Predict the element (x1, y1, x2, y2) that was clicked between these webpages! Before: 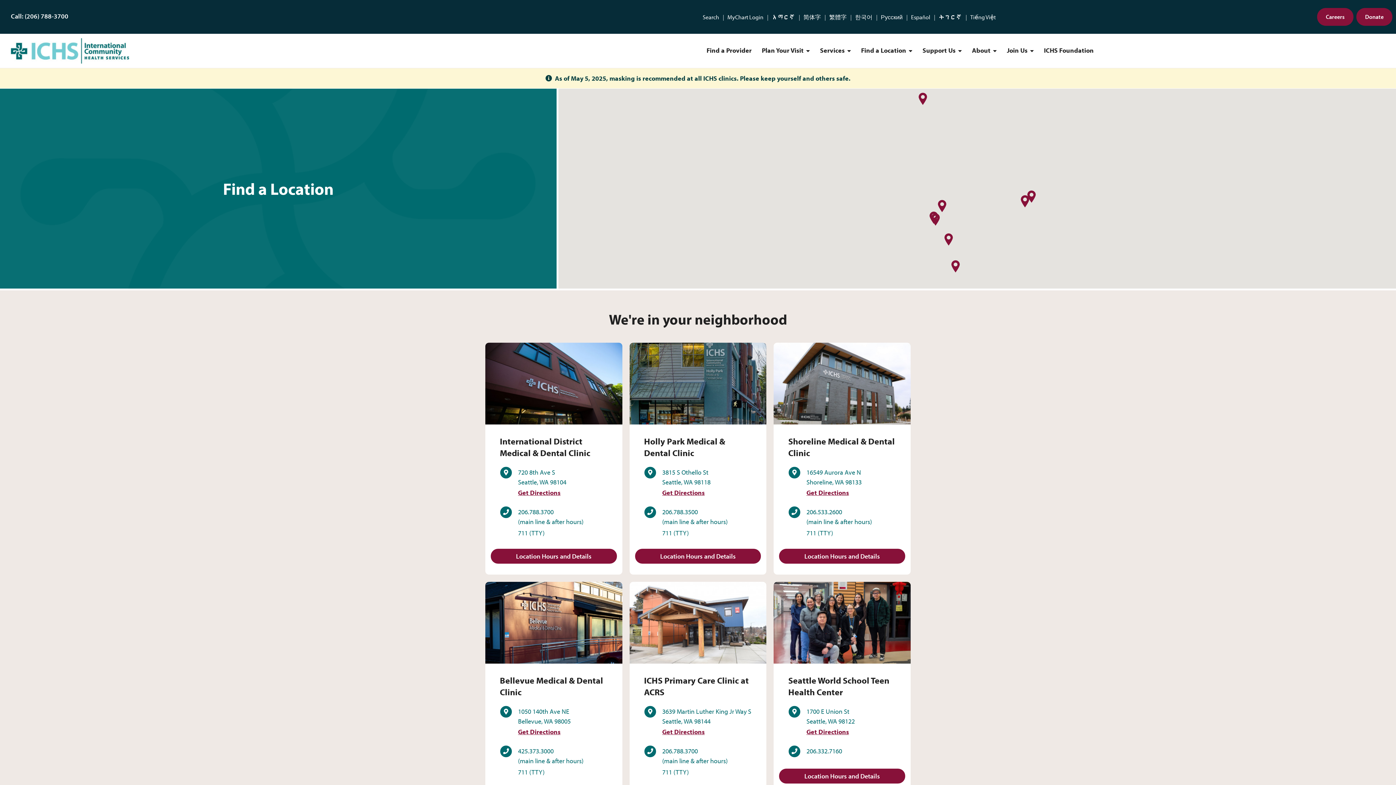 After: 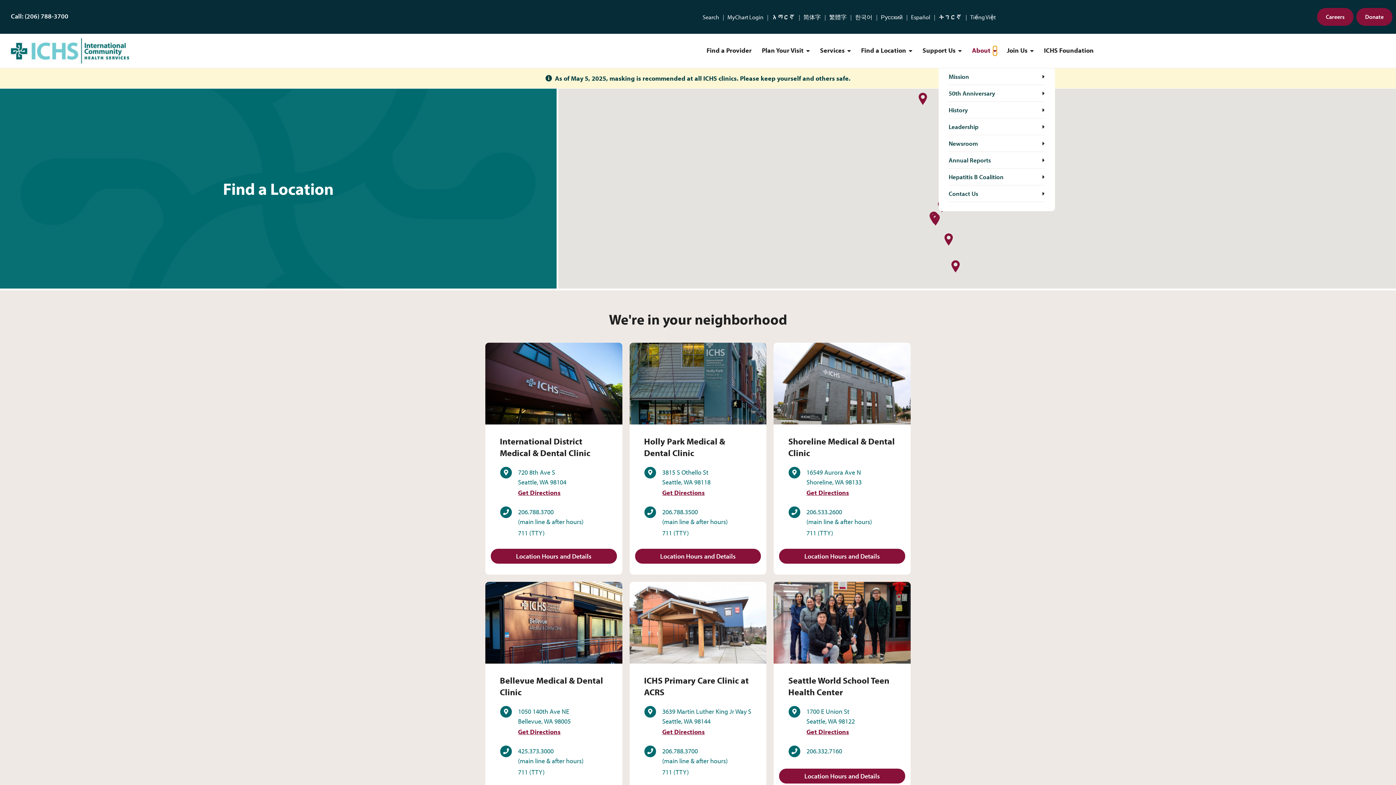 Action: label: About Menu bbox: (993, 46, 996, 55)